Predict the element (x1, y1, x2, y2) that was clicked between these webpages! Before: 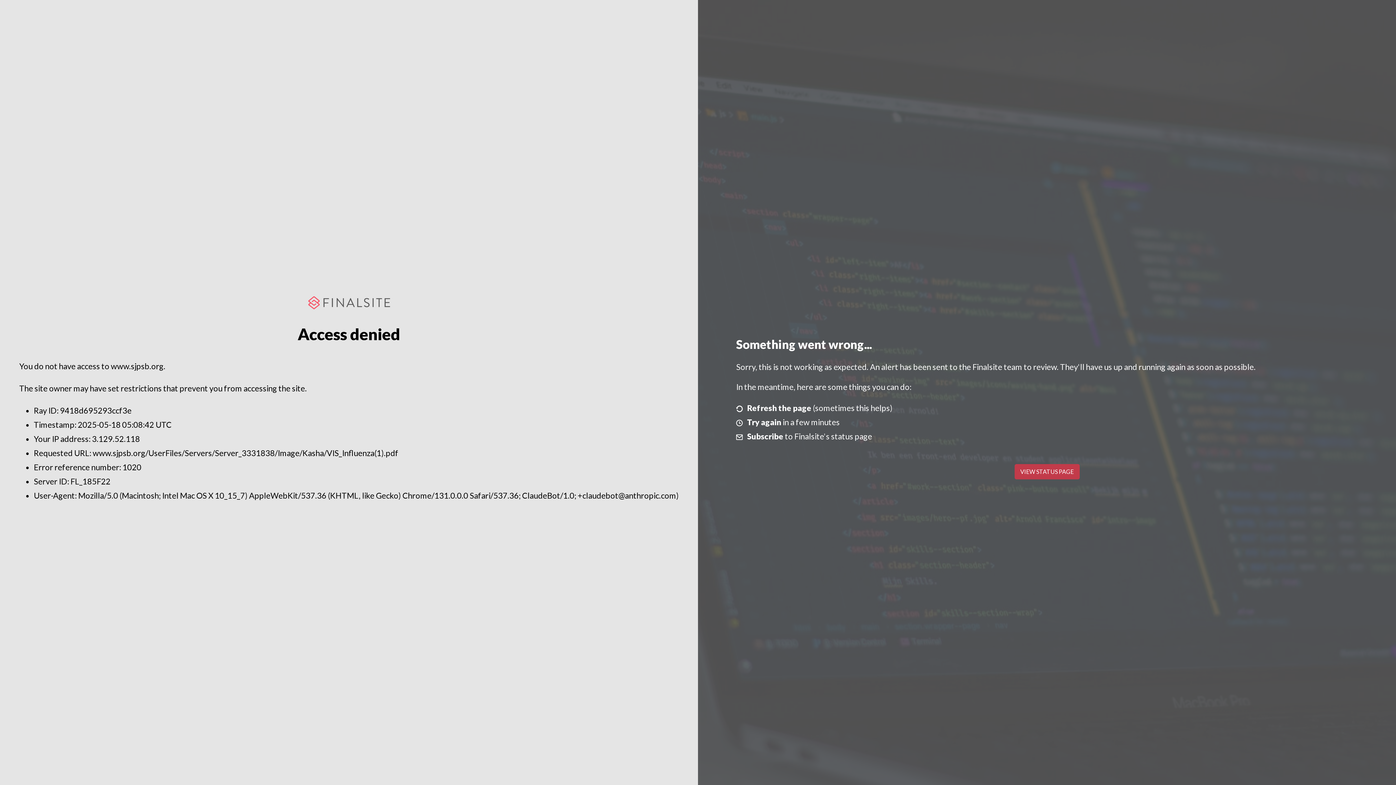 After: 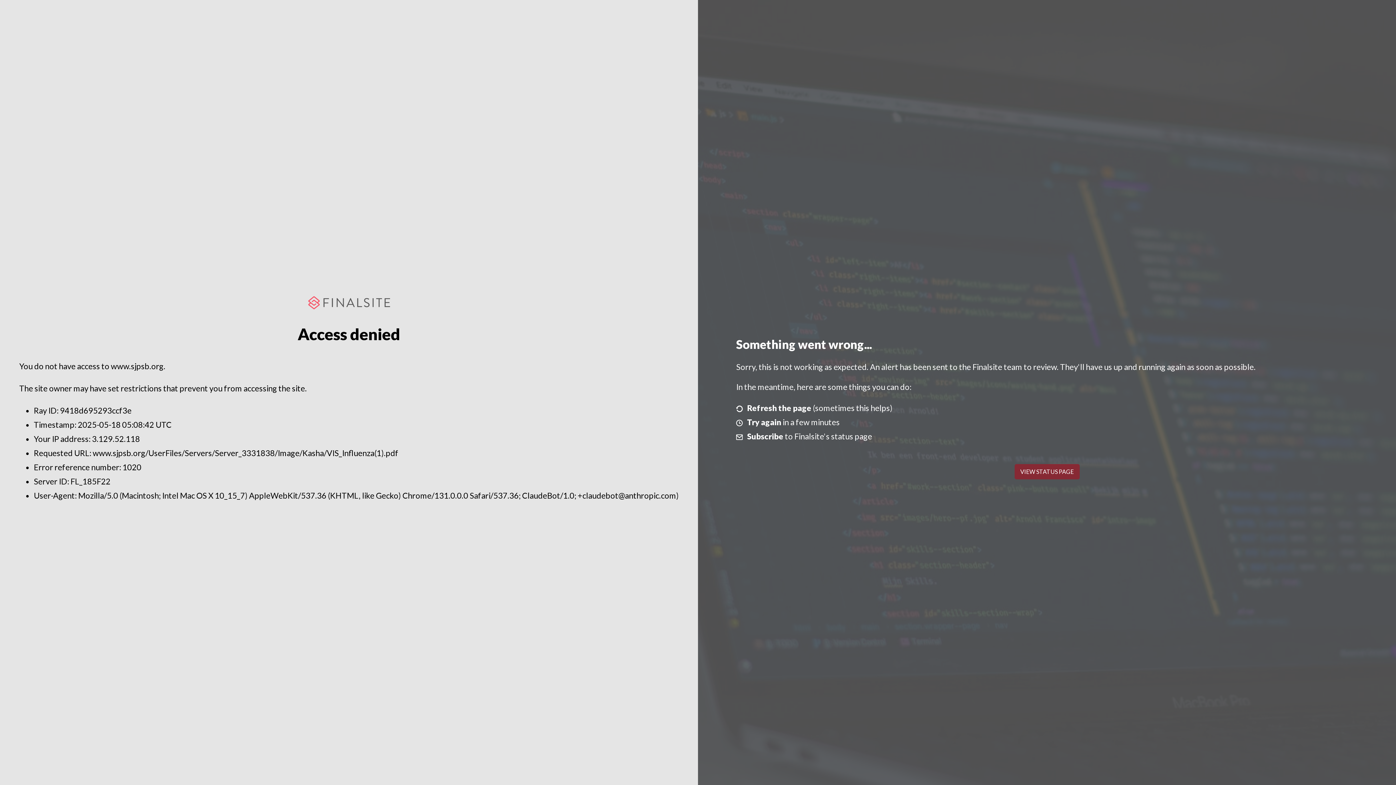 Action: label: VIEW STATUS PAGE bbox: (1014, 464, 1079, 479)